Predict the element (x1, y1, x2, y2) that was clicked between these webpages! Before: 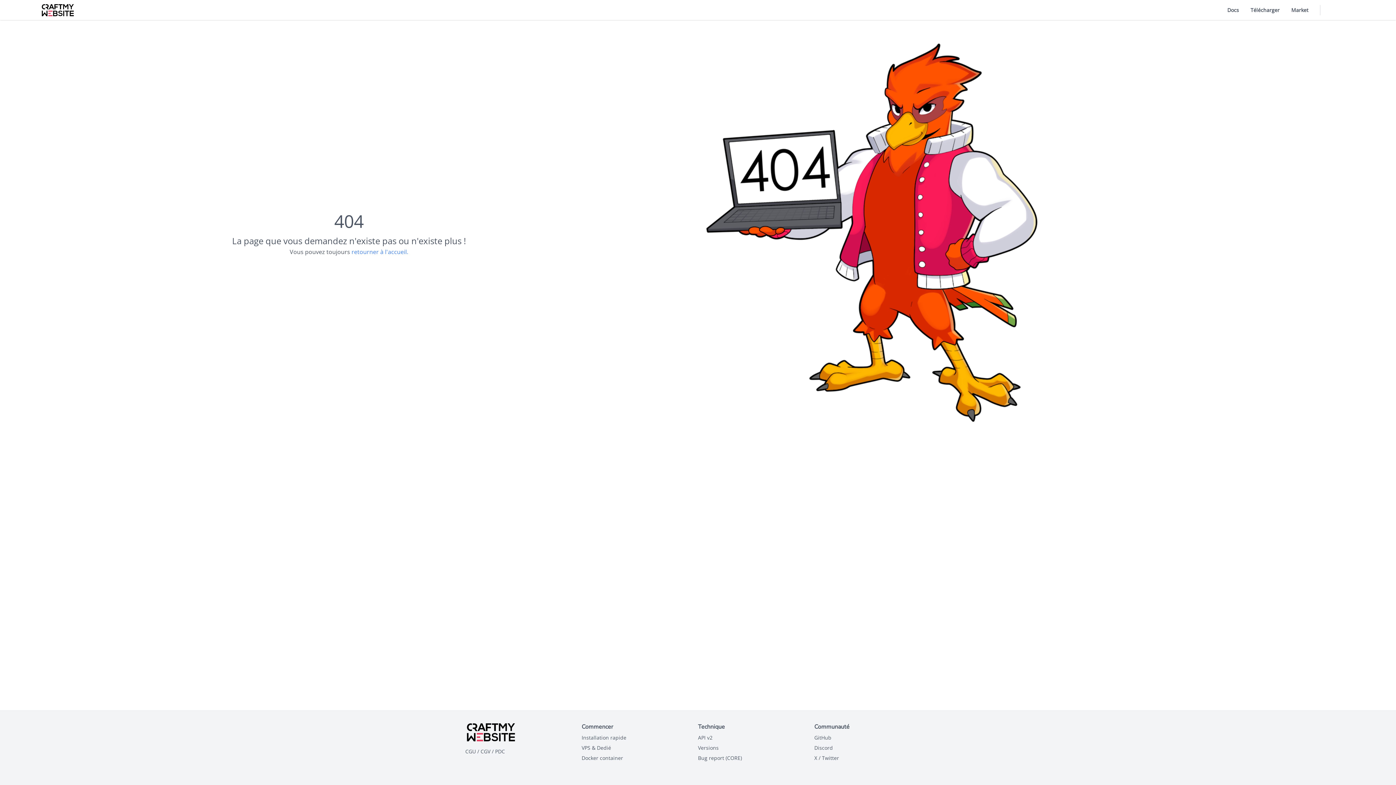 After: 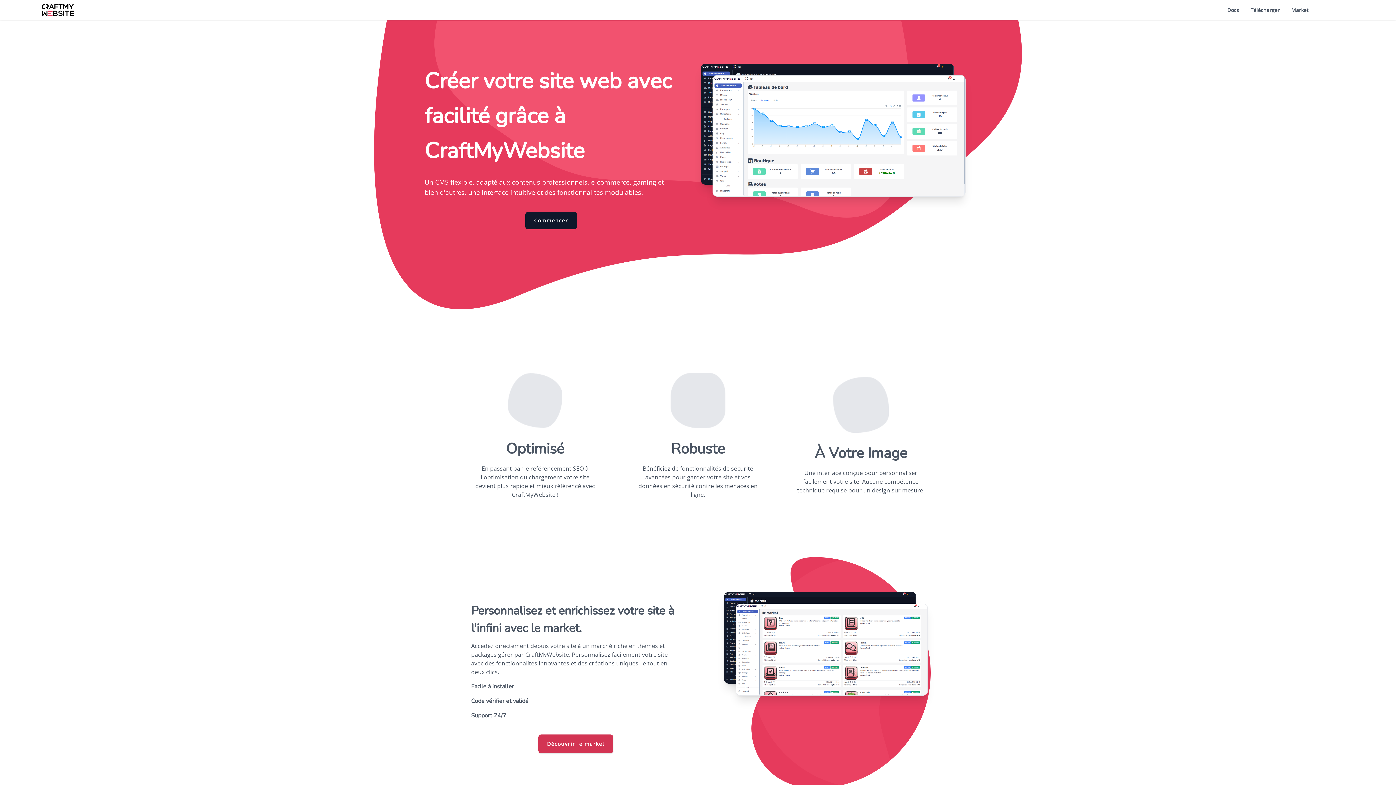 Action: bbox: (351, 248, 408, 256) label: retourner à l'accueil.